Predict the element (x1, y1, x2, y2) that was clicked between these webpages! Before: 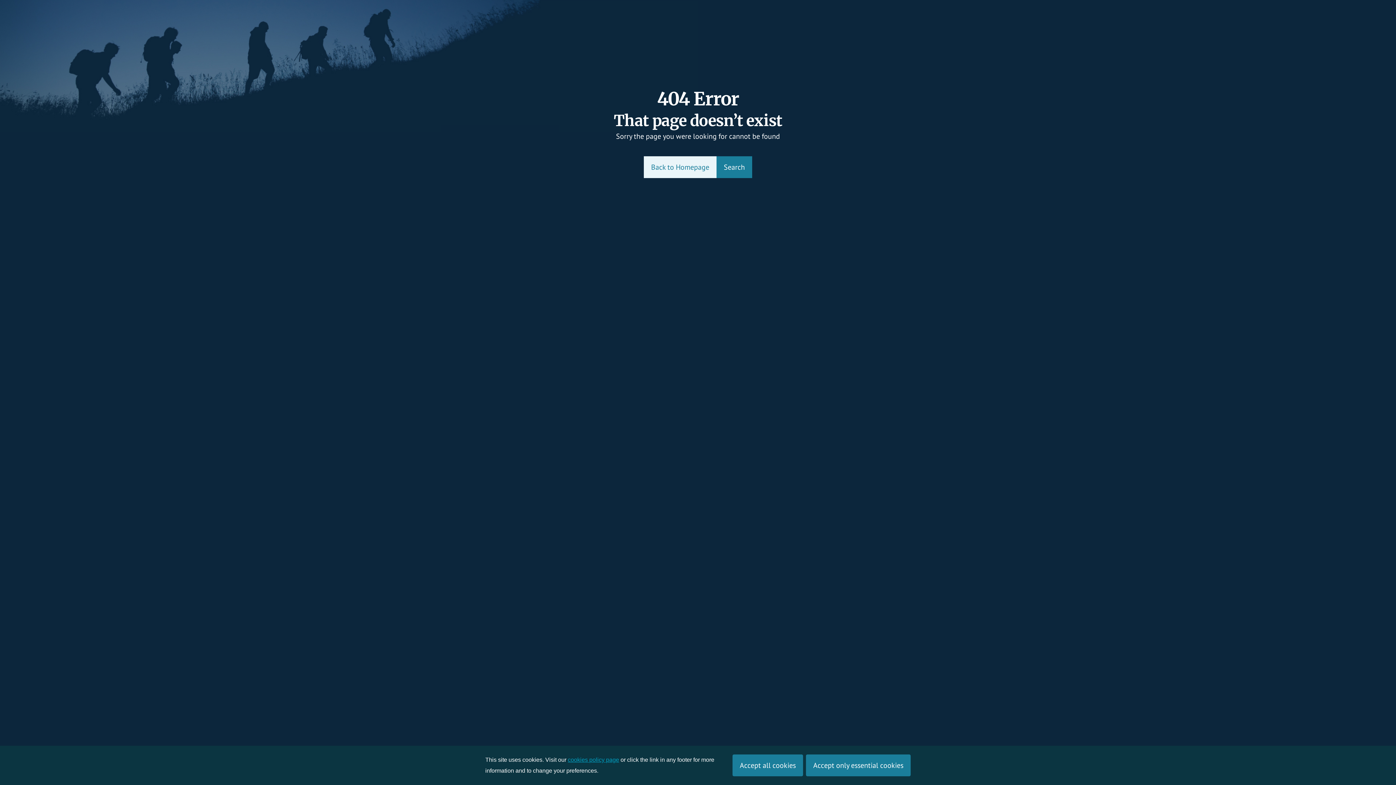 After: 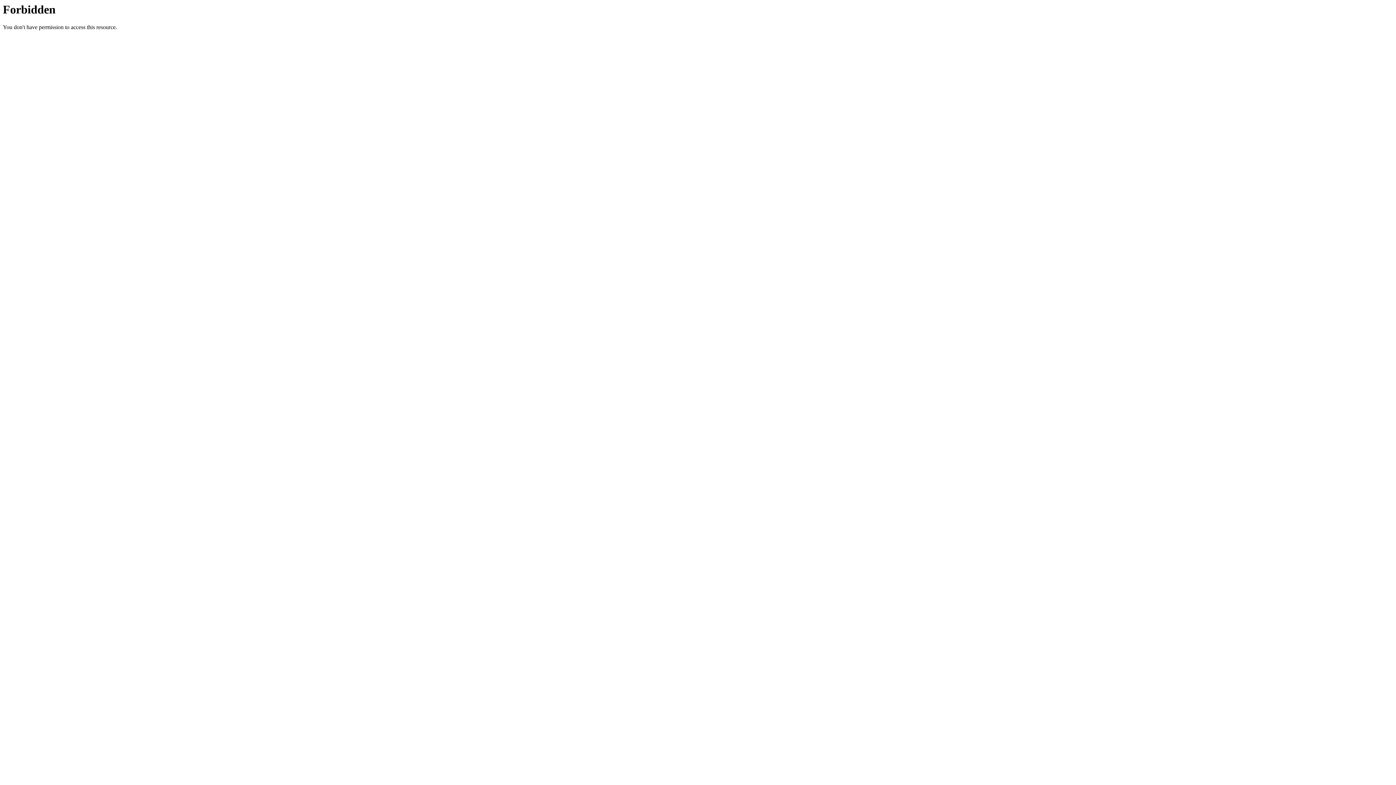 Action: bbox: (716, 156, 752, 178) label: Search